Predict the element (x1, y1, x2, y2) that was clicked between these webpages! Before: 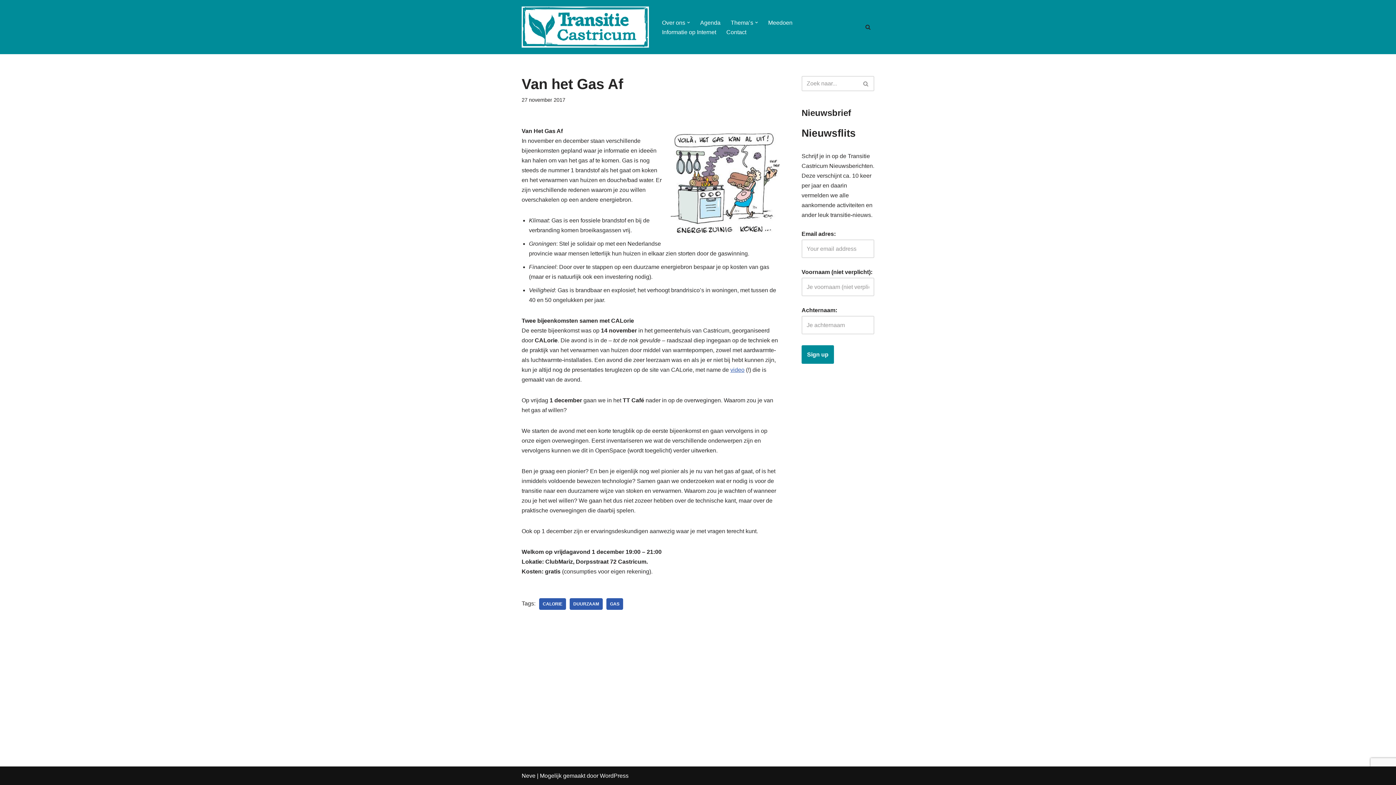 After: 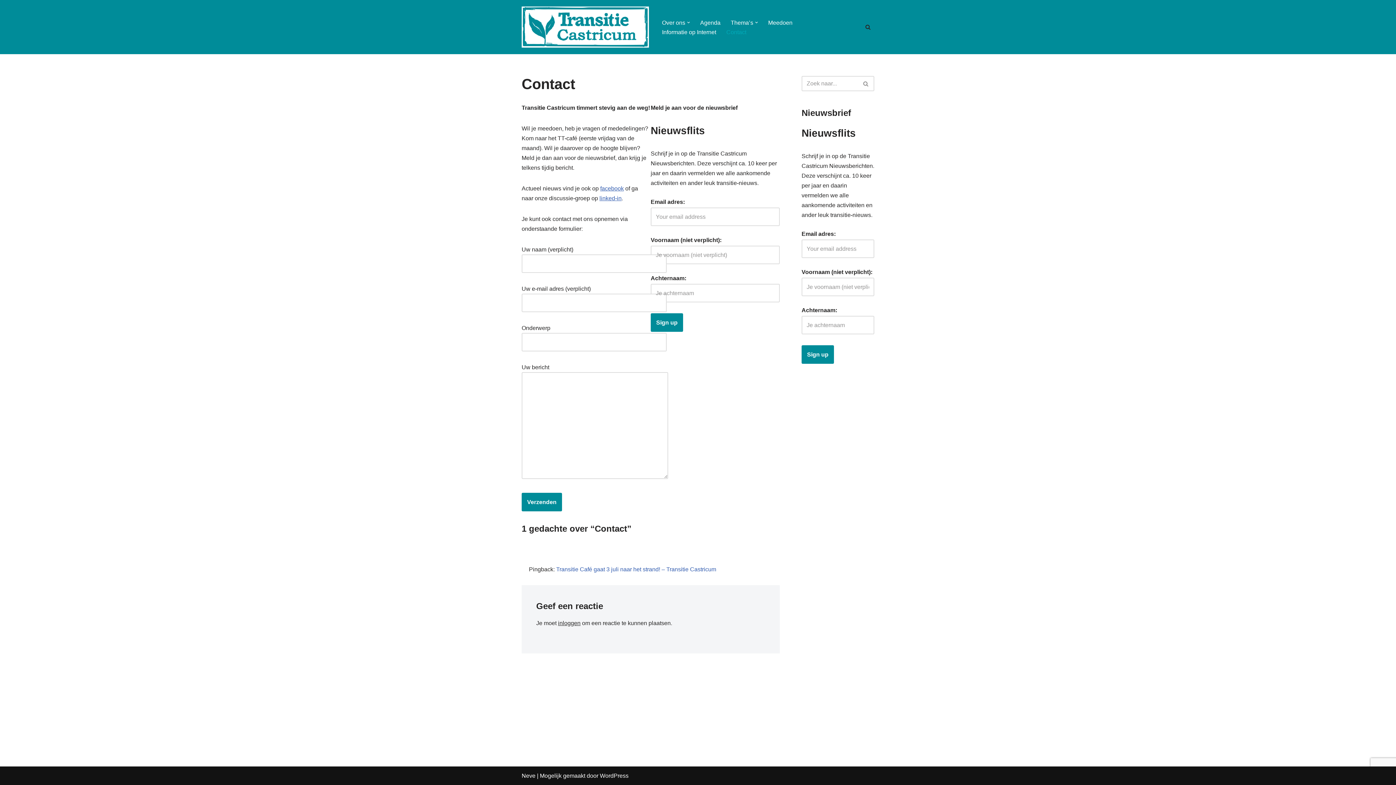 Action: bbox: (726, 27, 746, 36) label: Contact